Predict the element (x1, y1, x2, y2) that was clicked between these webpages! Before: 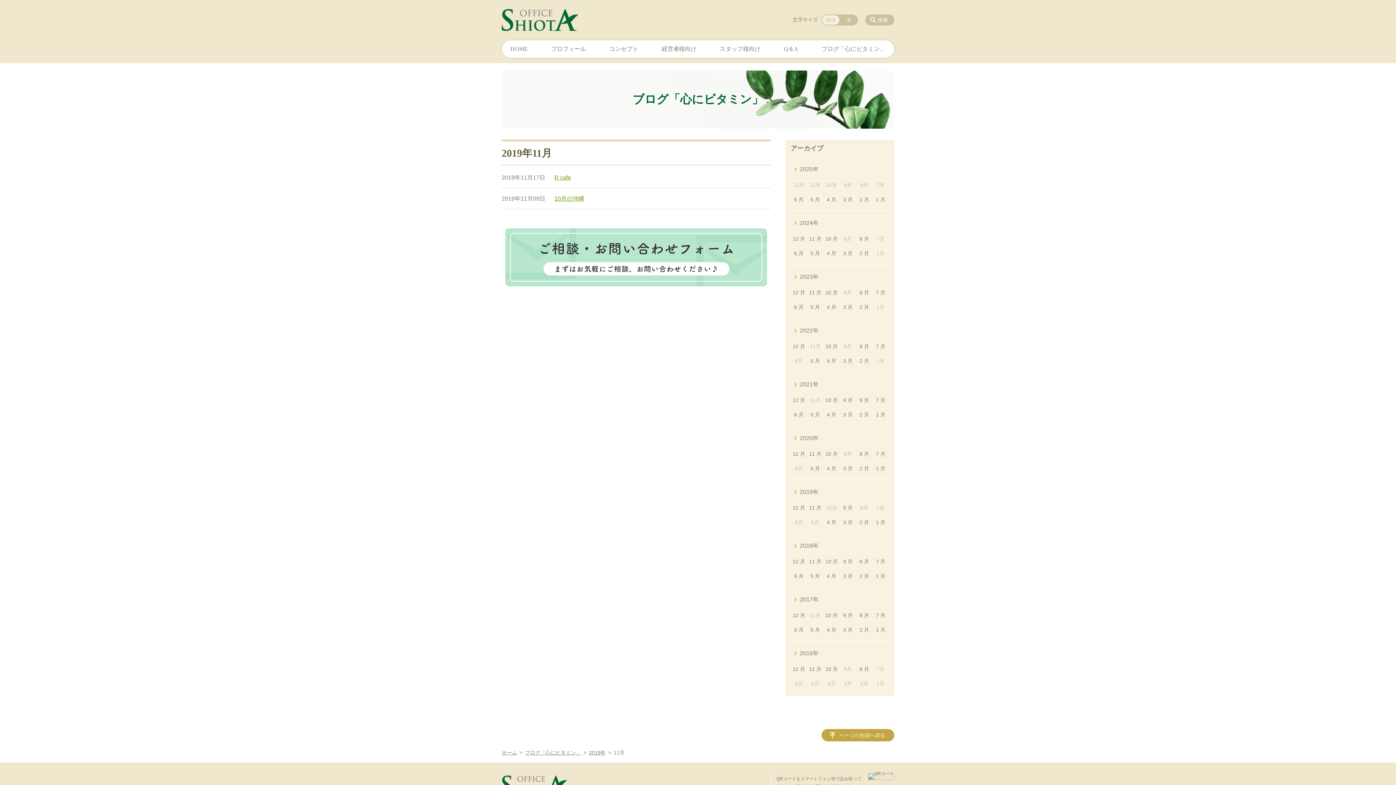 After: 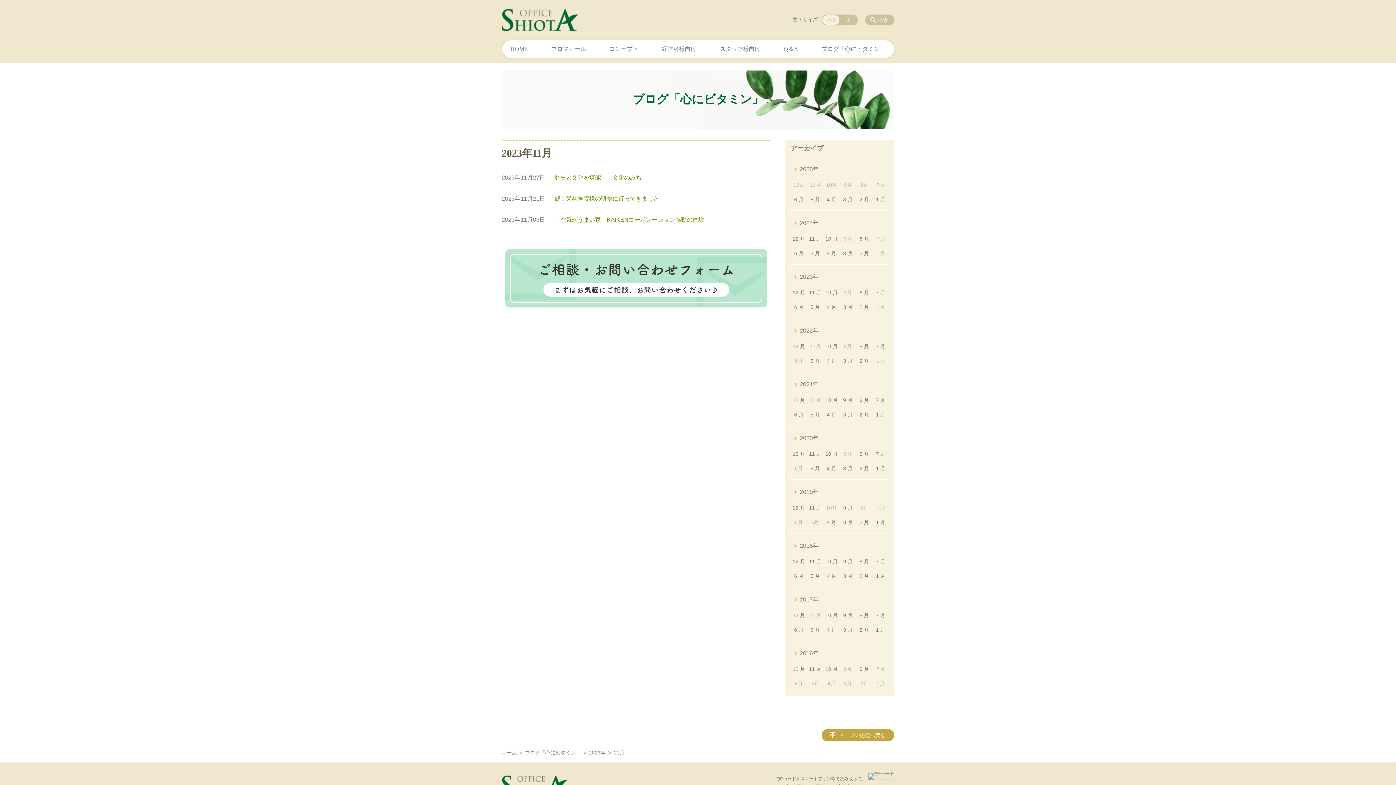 Action: bbox: (808, 285, 822, 300) label: 11 月